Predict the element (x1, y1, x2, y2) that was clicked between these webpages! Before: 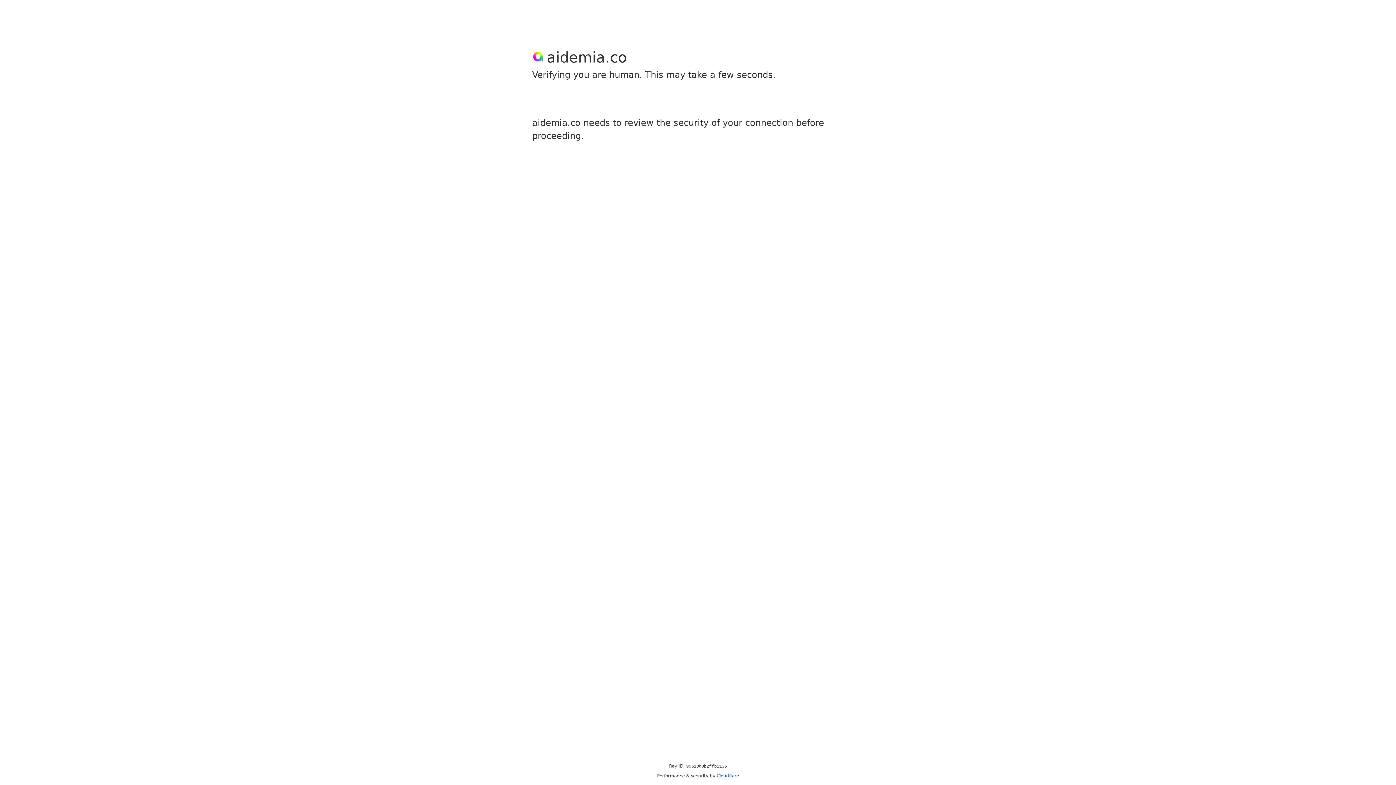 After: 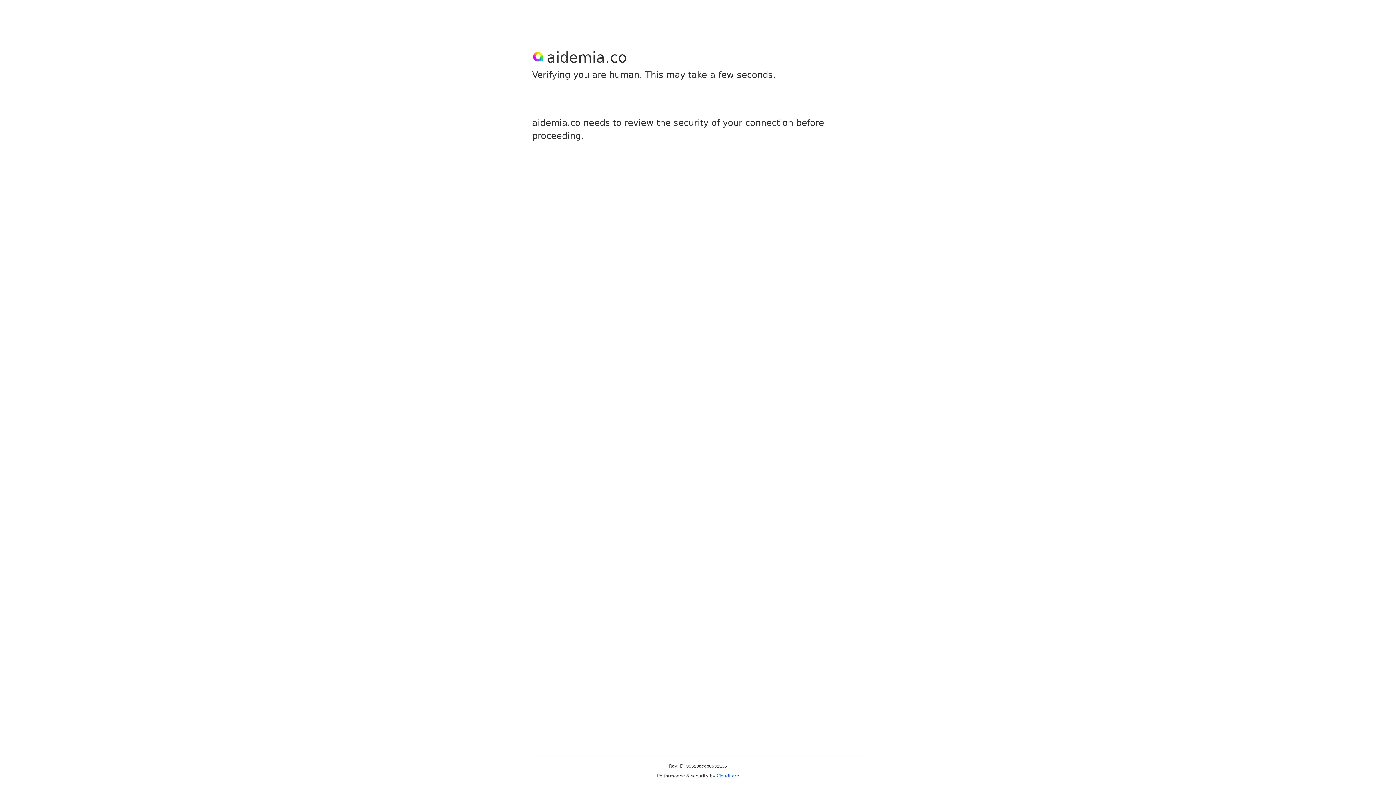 Action: label: Cloudflare bbox: (716, 773, 739, 778)